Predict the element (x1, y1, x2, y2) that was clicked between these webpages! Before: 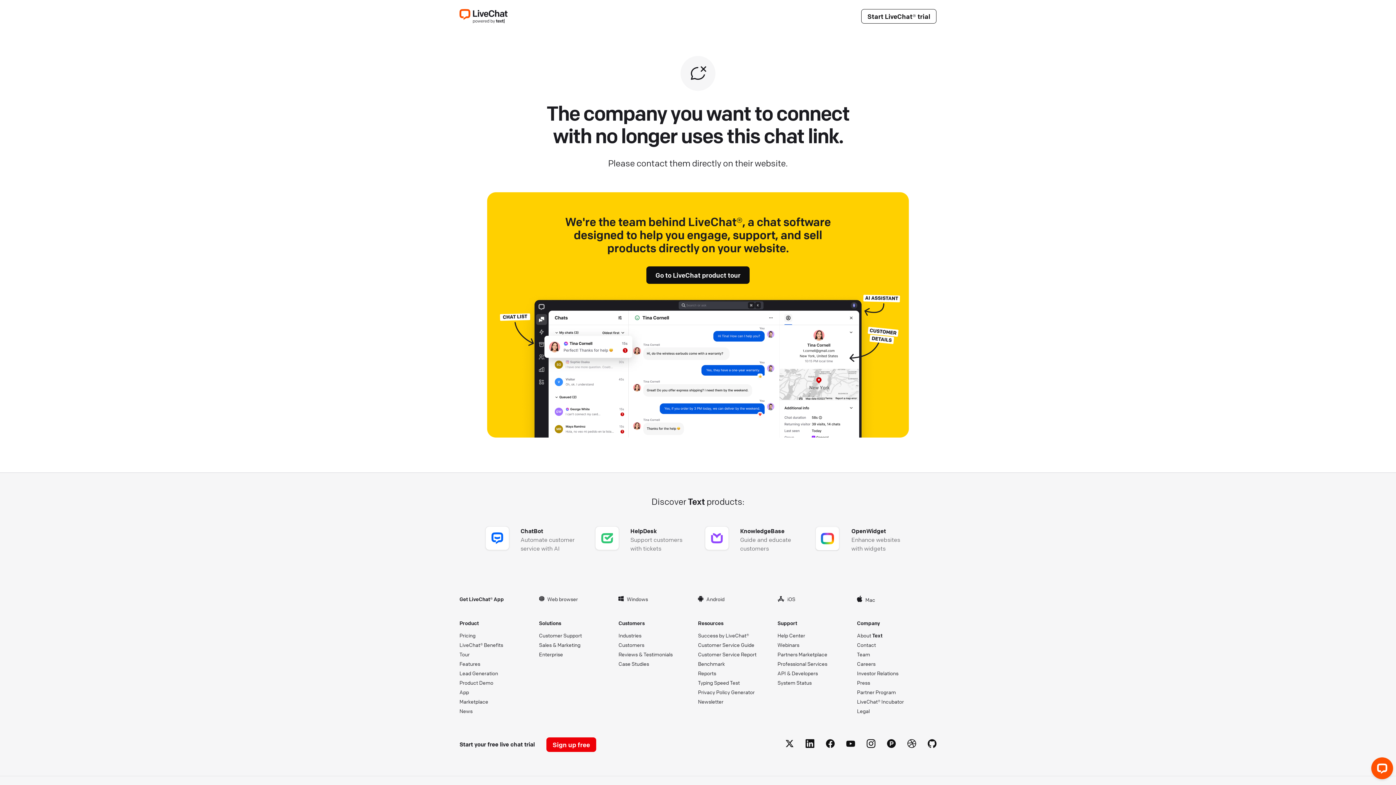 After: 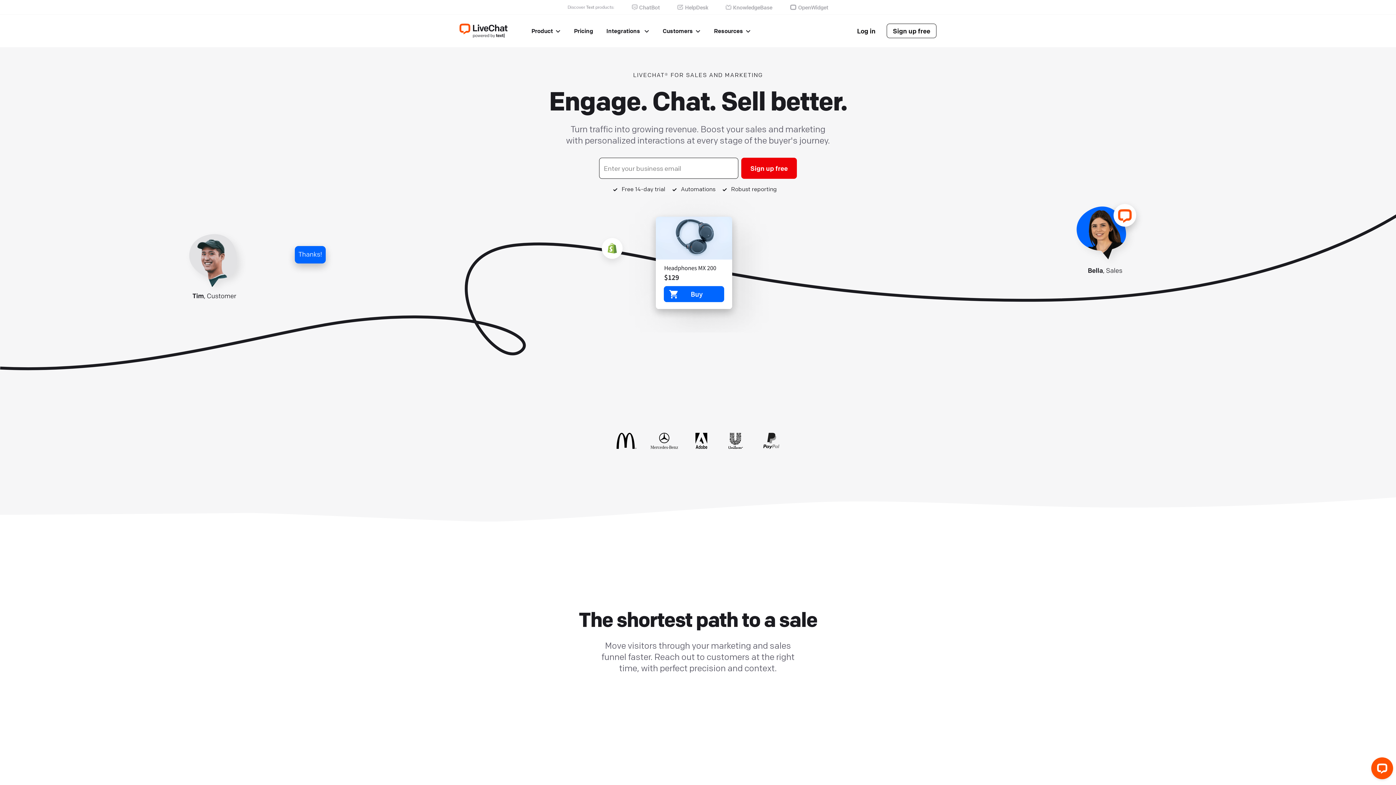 Action: bbox: (539, 641, 607, 648) label: Sales & Marketing